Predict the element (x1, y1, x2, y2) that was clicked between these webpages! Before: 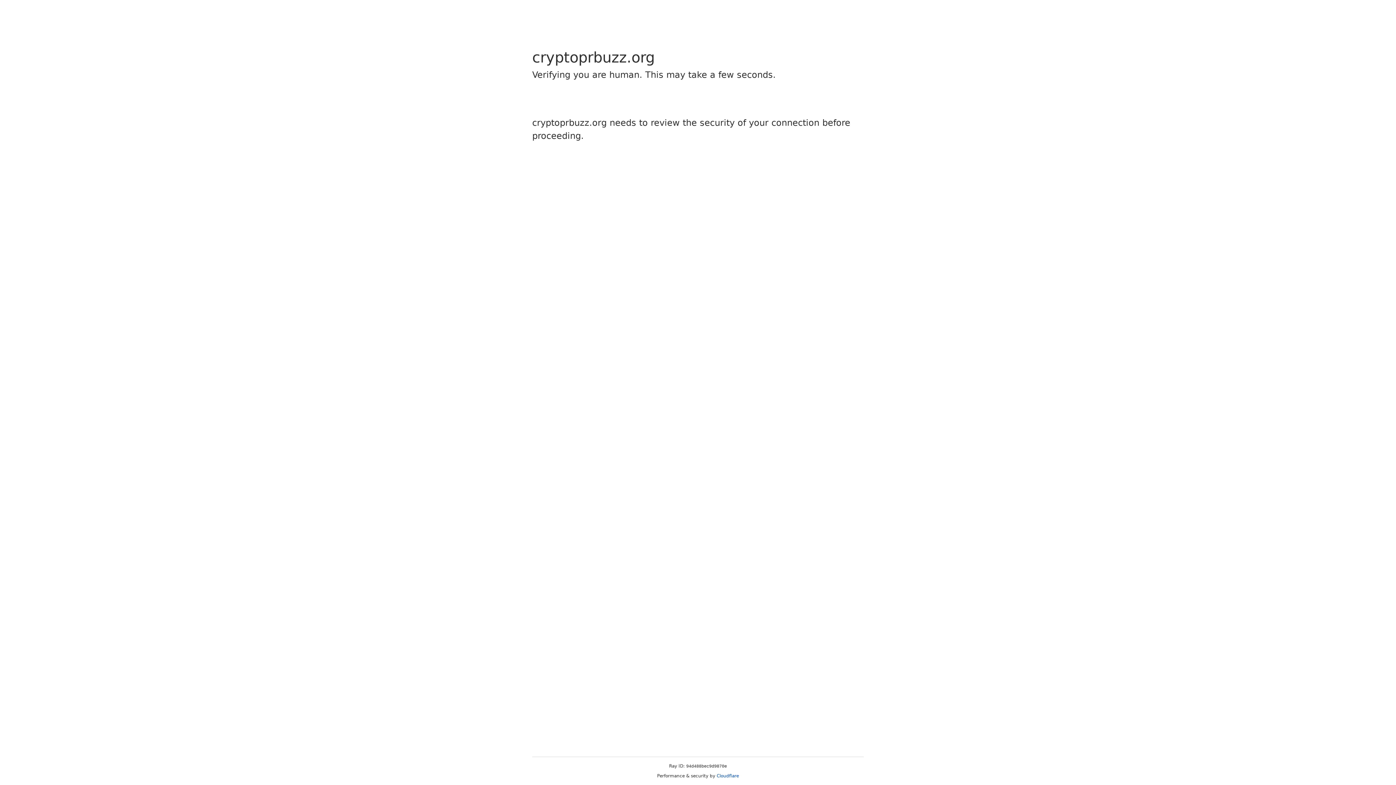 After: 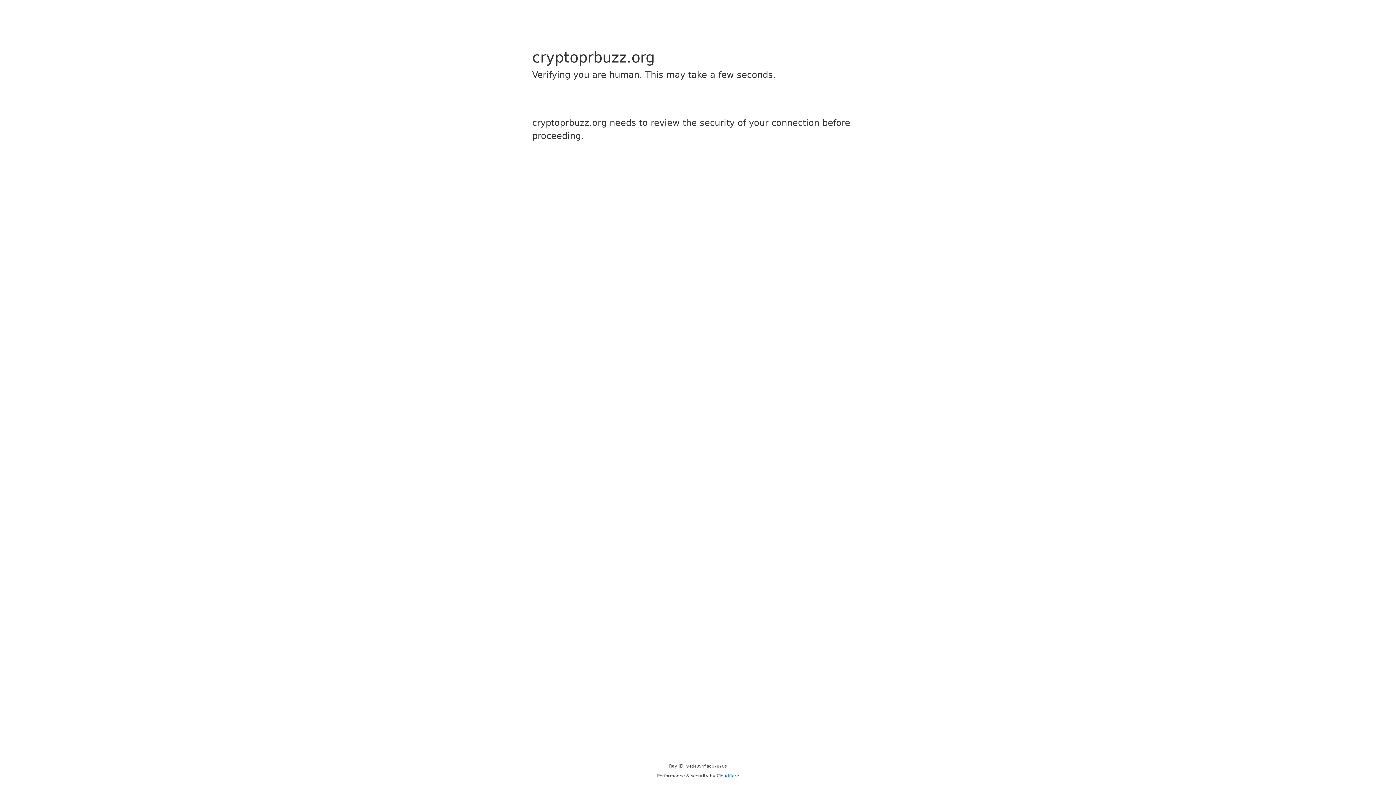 Action: label: Cloudflare bbox: (716, 773, 739, 778)